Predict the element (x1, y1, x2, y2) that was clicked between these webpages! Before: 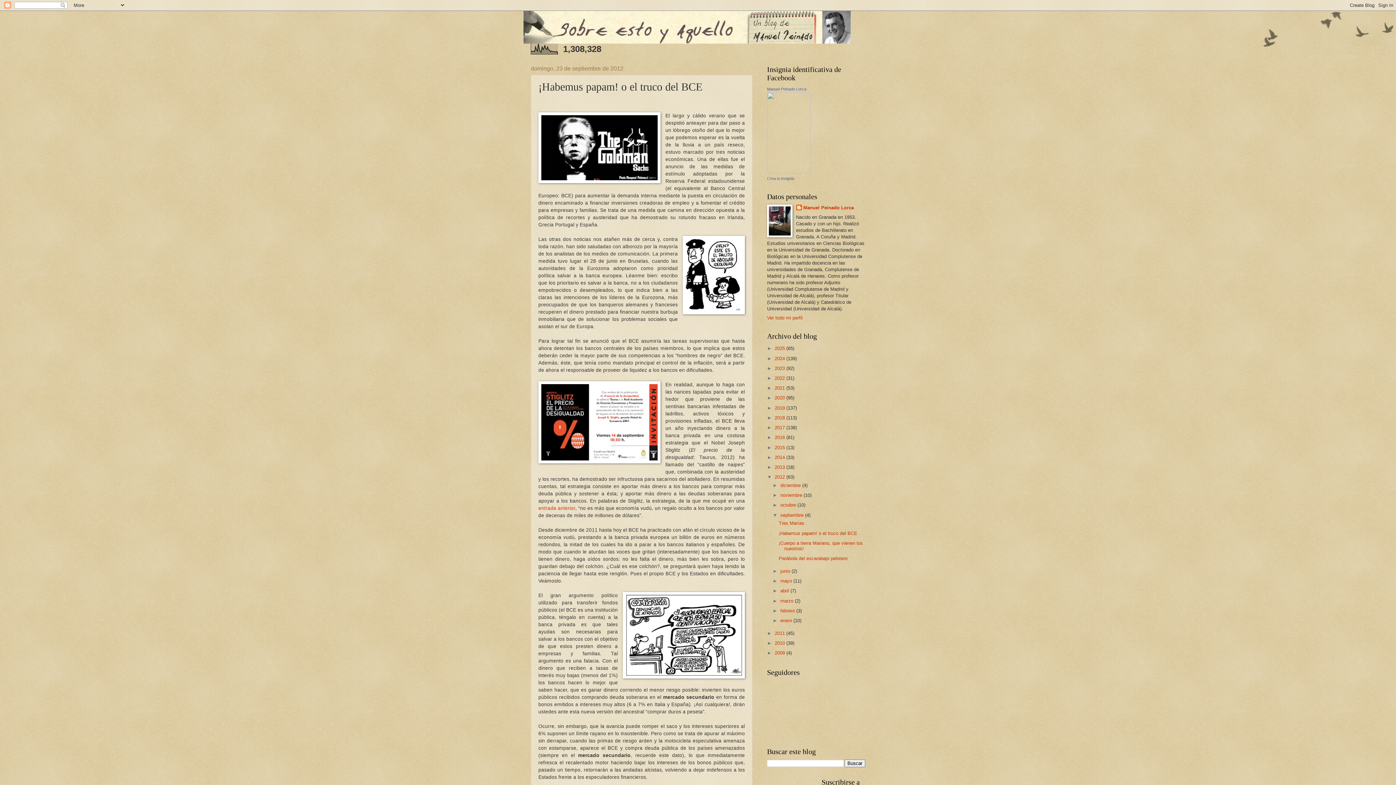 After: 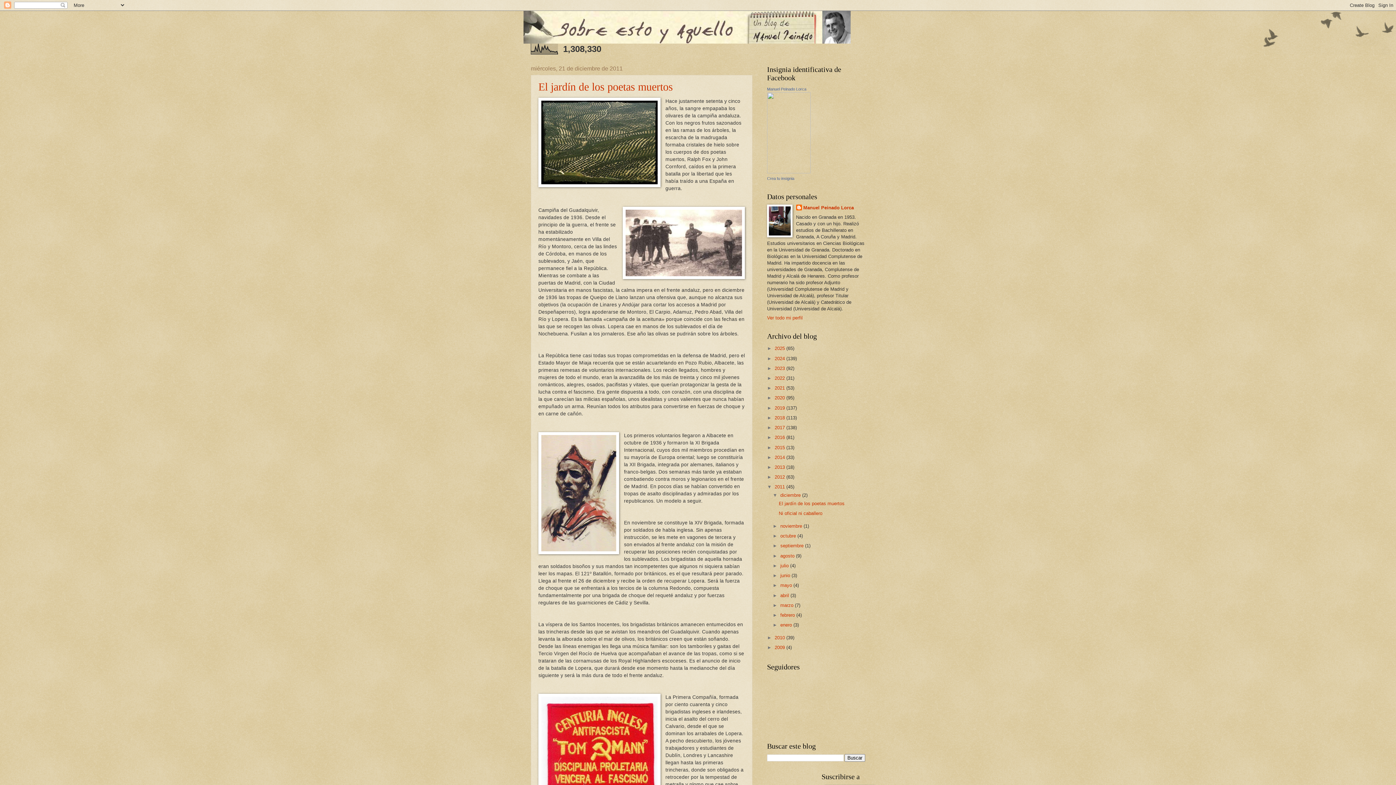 Action: bbox: (774, 630, 786, 636) label: 2011 